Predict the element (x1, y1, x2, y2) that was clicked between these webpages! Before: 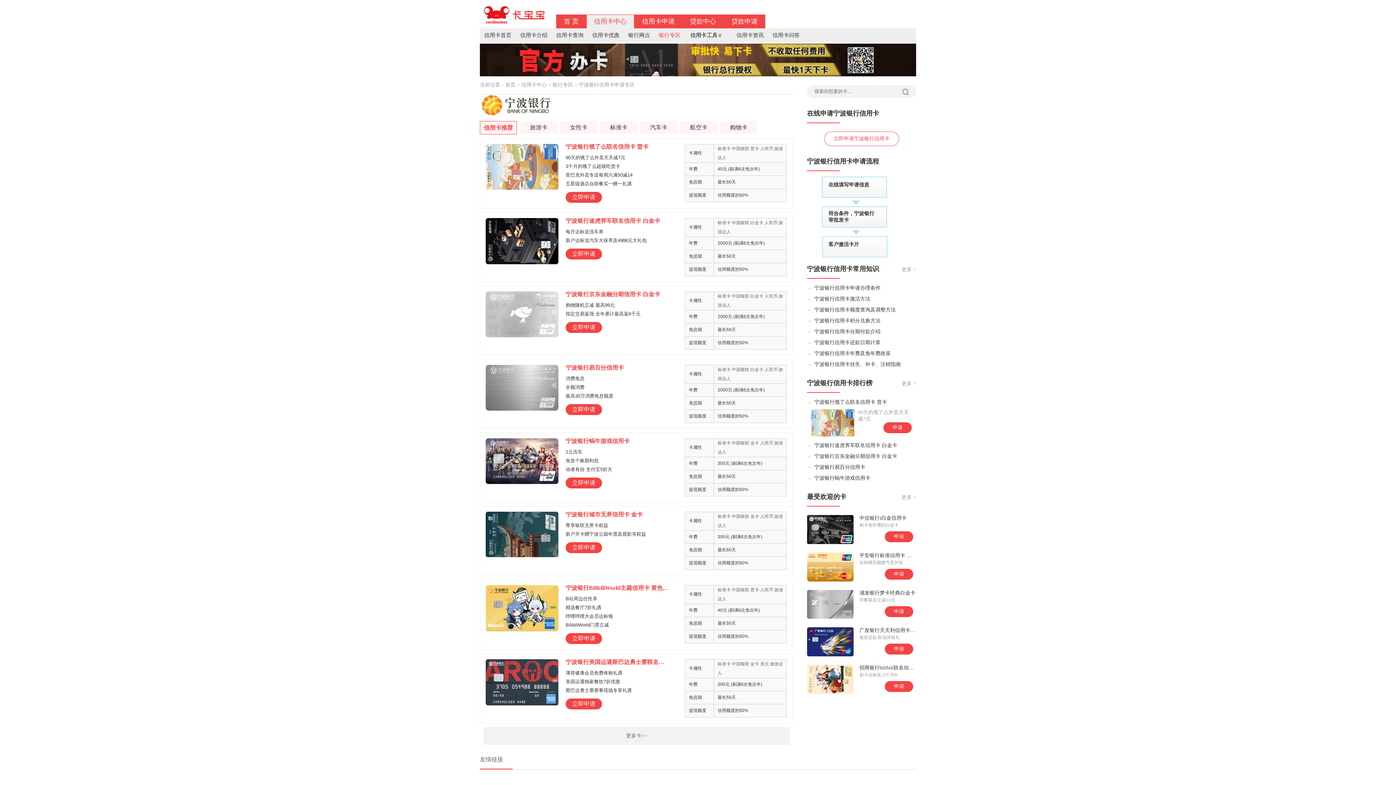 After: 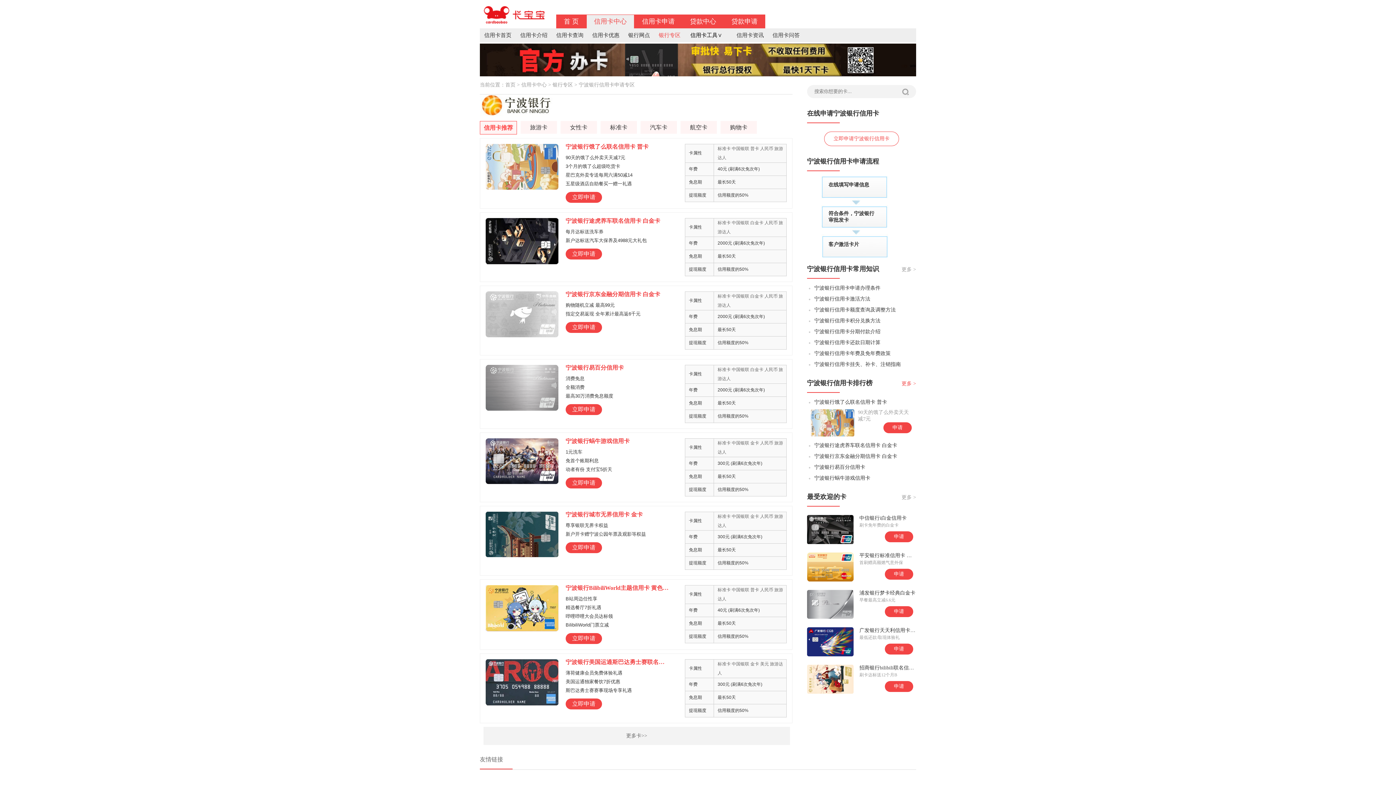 Action: label: 更多 > bbox: (901, 380, 916, 387)